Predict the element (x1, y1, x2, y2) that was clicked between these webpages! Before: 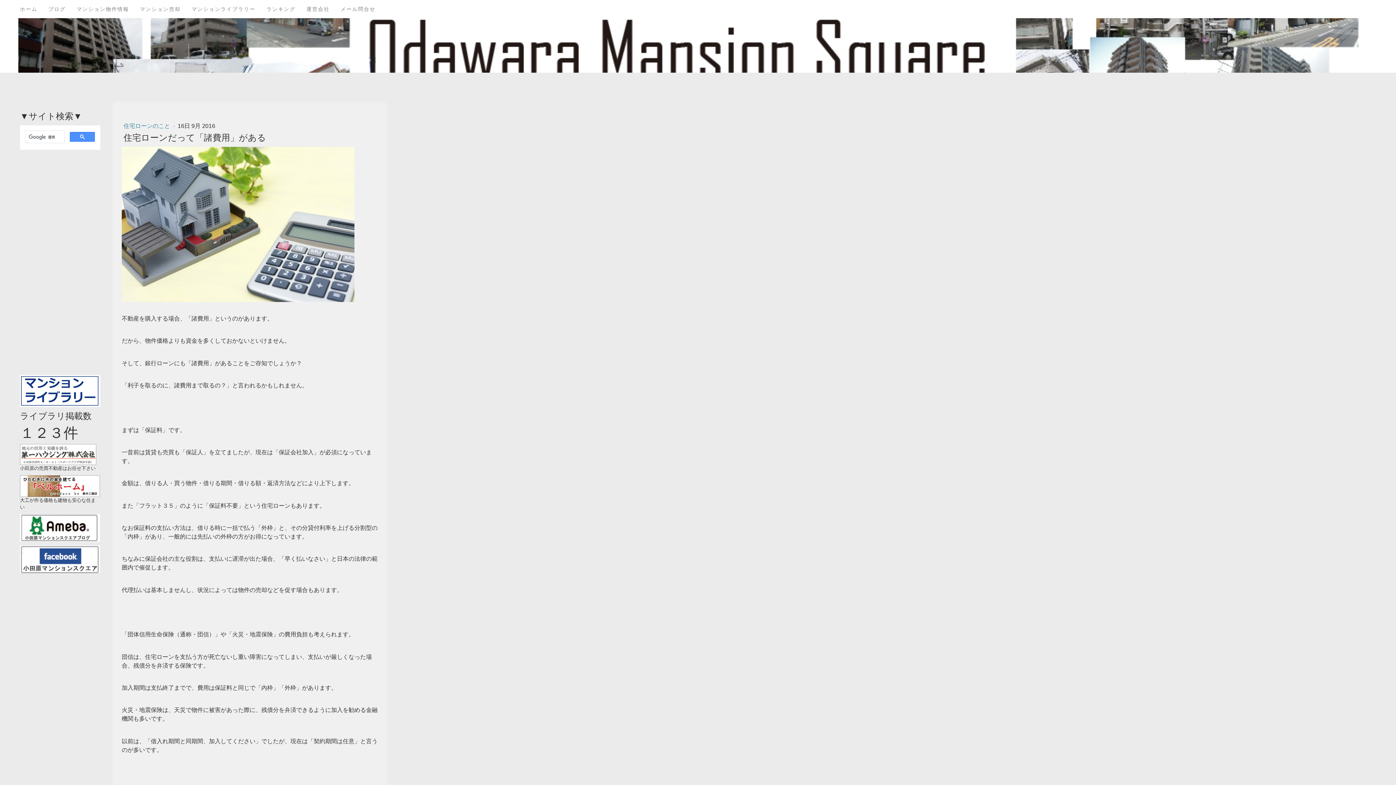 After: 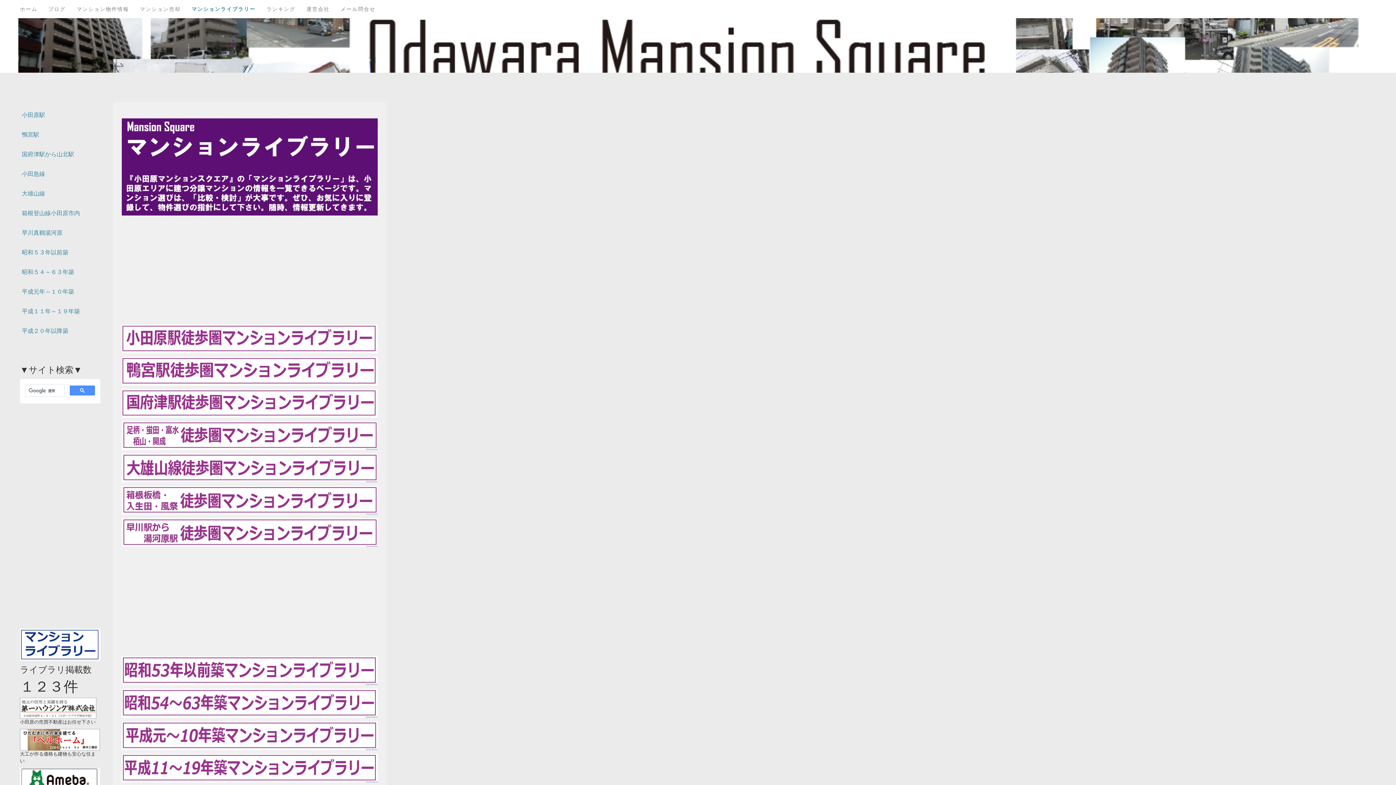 Action: bbox: (20, 376, 100, 382)